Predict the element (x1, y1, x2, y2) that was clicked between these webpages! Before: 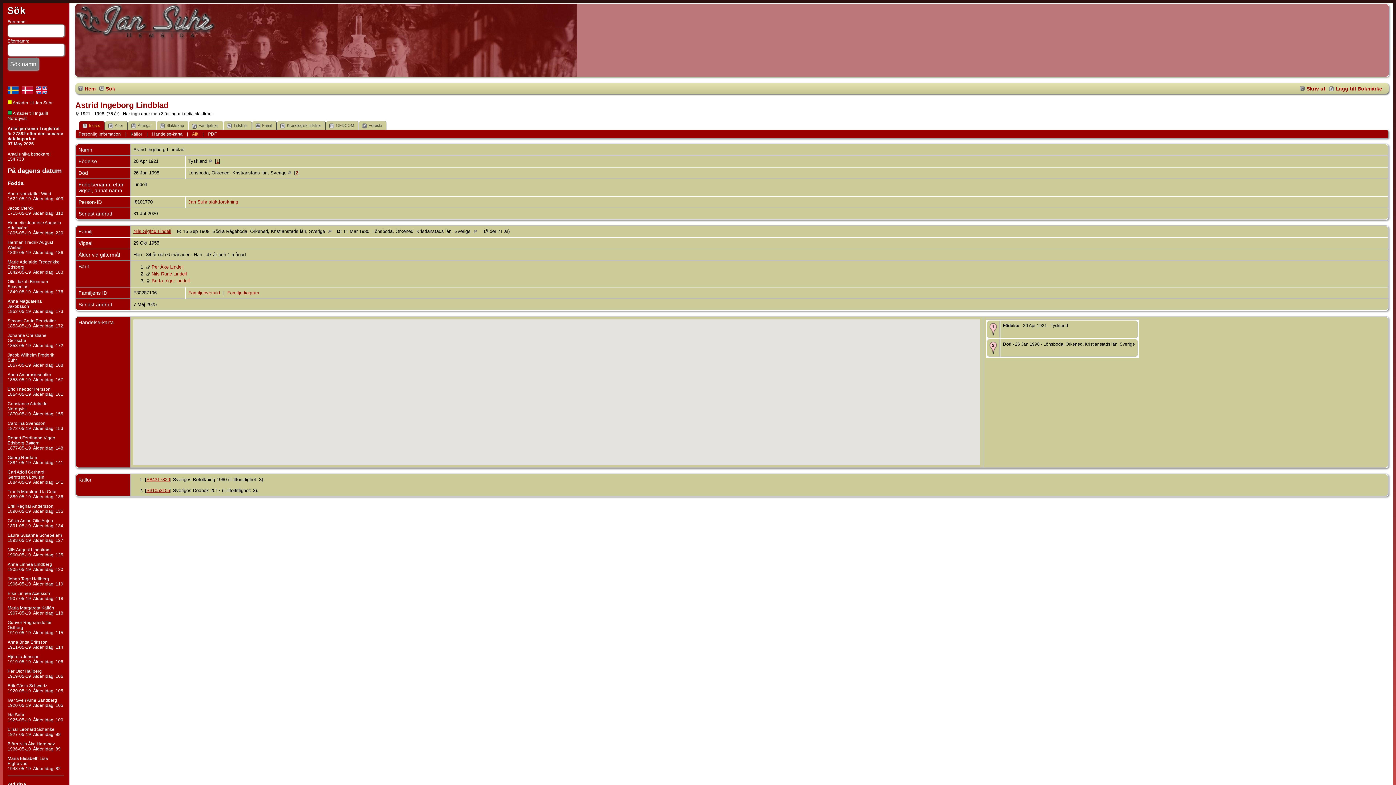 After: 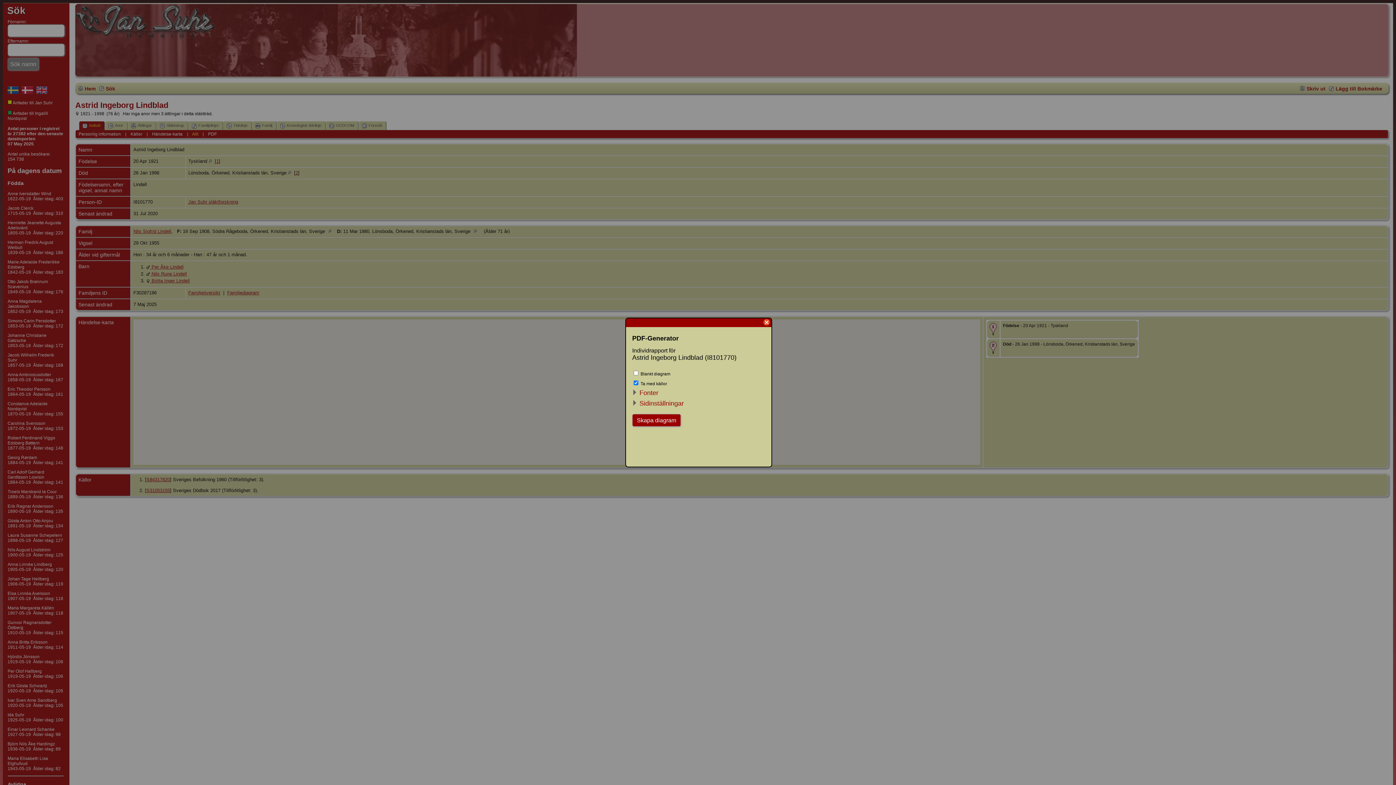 Action: bbox: (208, 131, 216, 136) label: PDF